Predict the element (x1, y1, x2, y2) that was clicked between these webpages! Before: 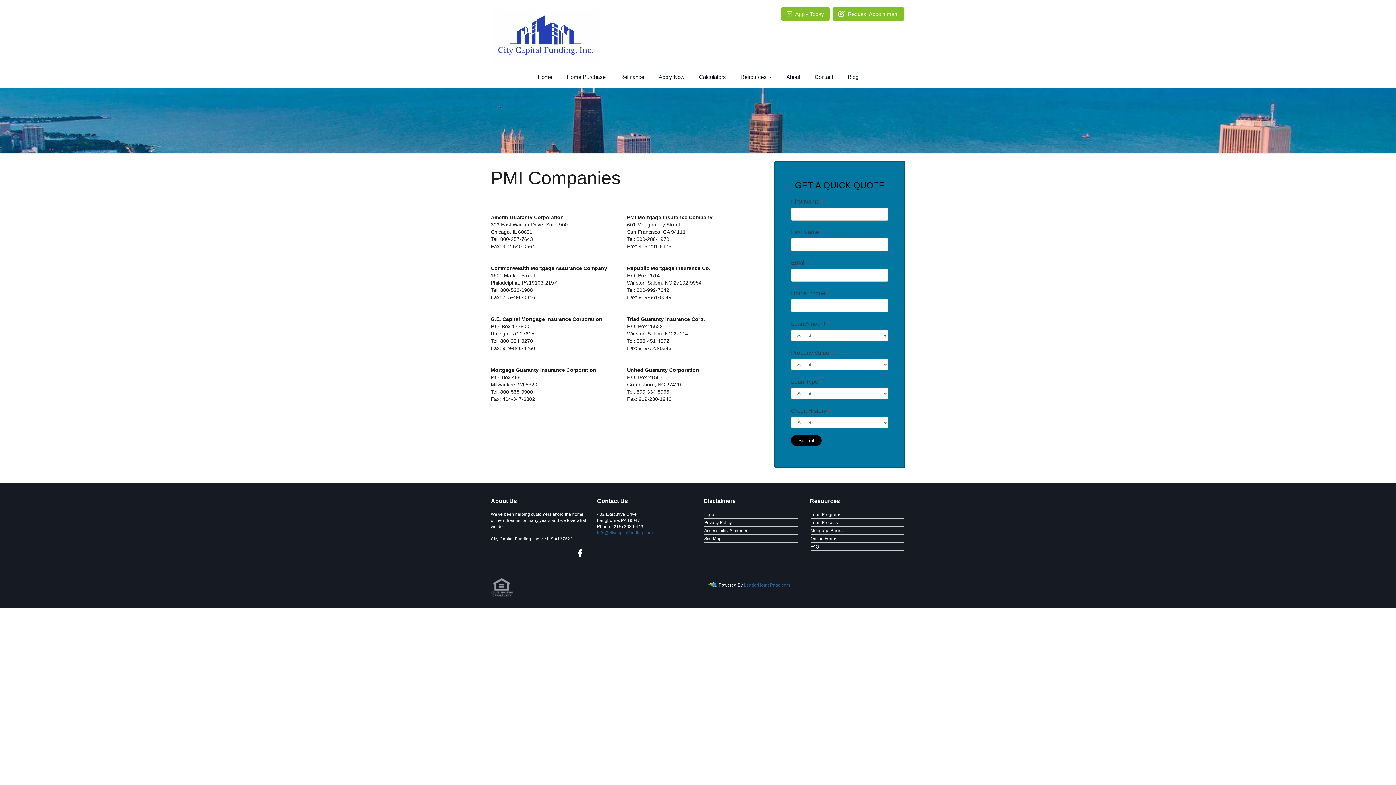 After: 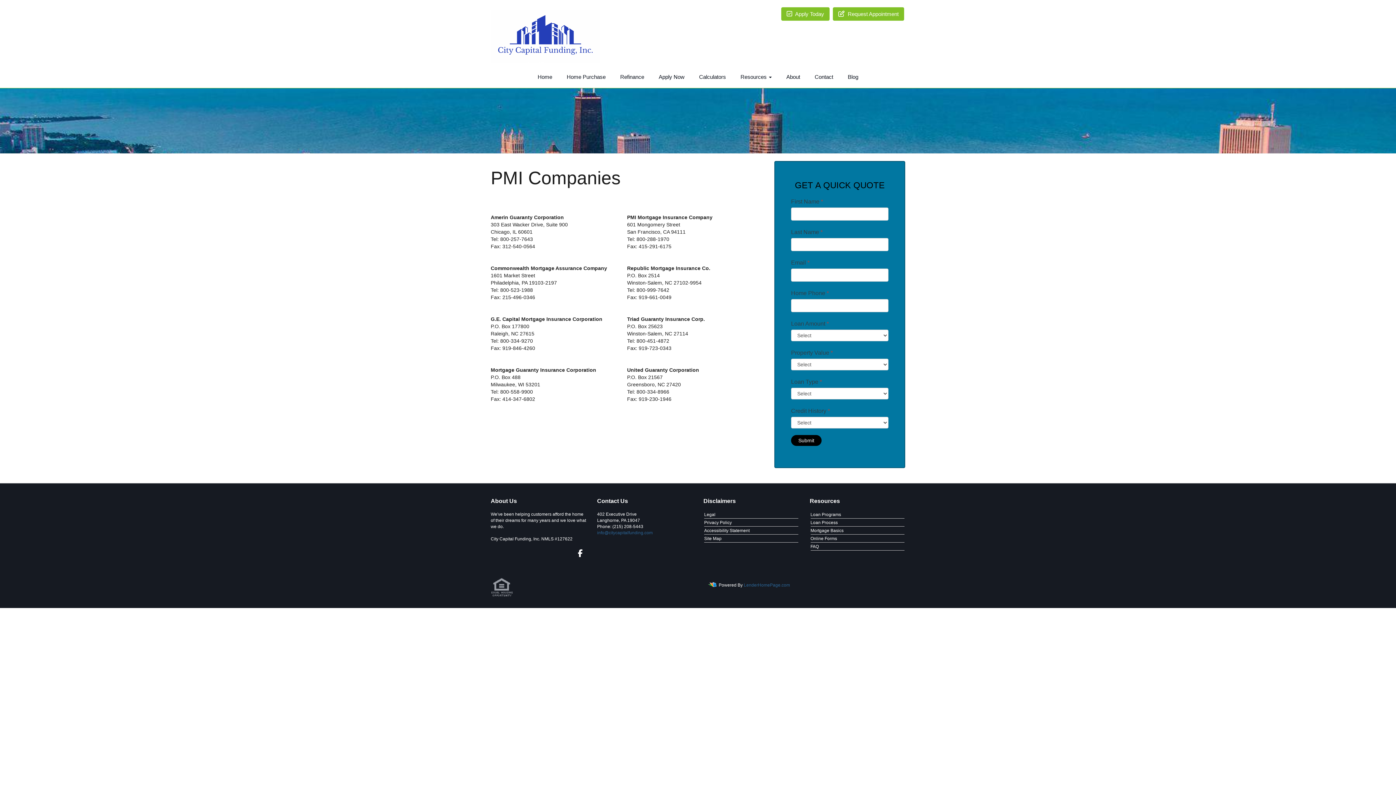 Action: bbox: (570, 552, 586, 557) label: facebook